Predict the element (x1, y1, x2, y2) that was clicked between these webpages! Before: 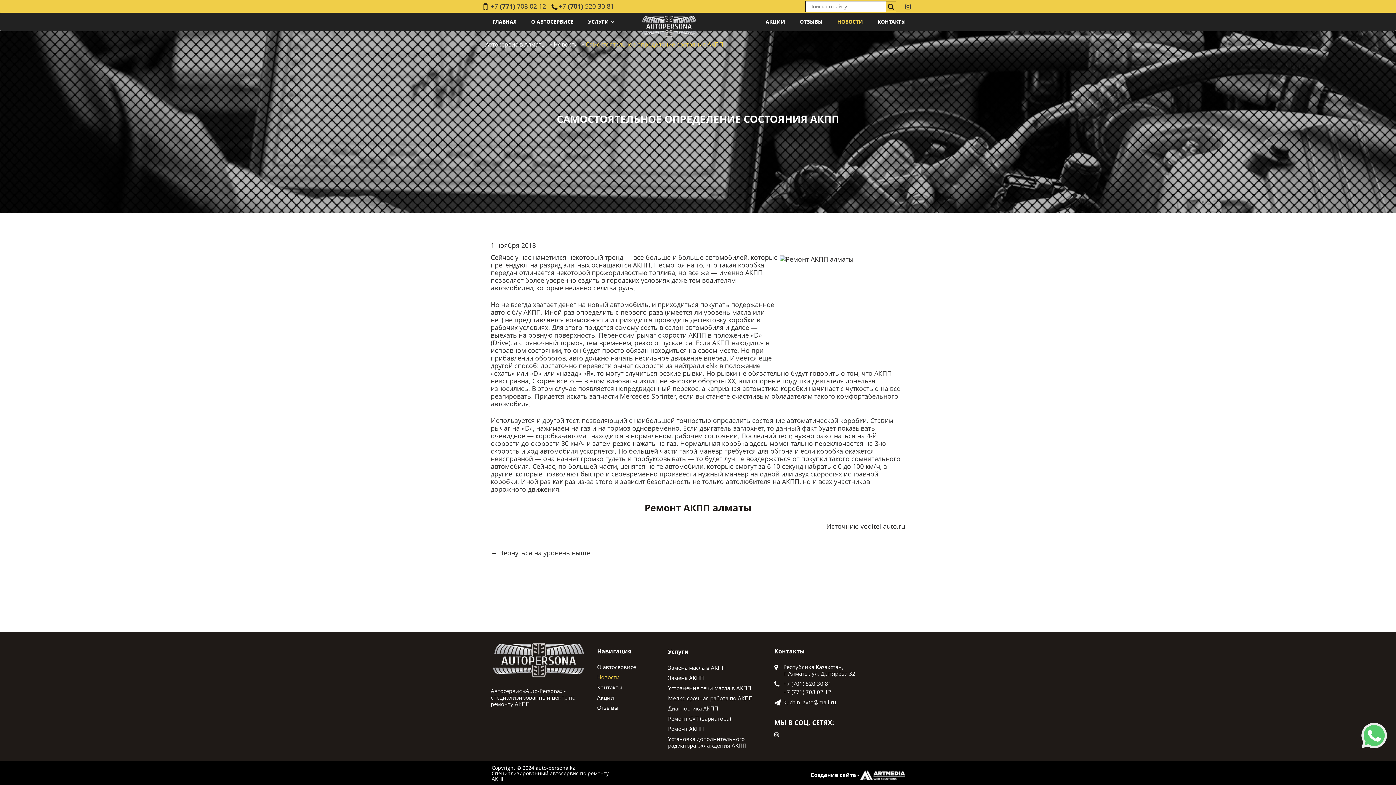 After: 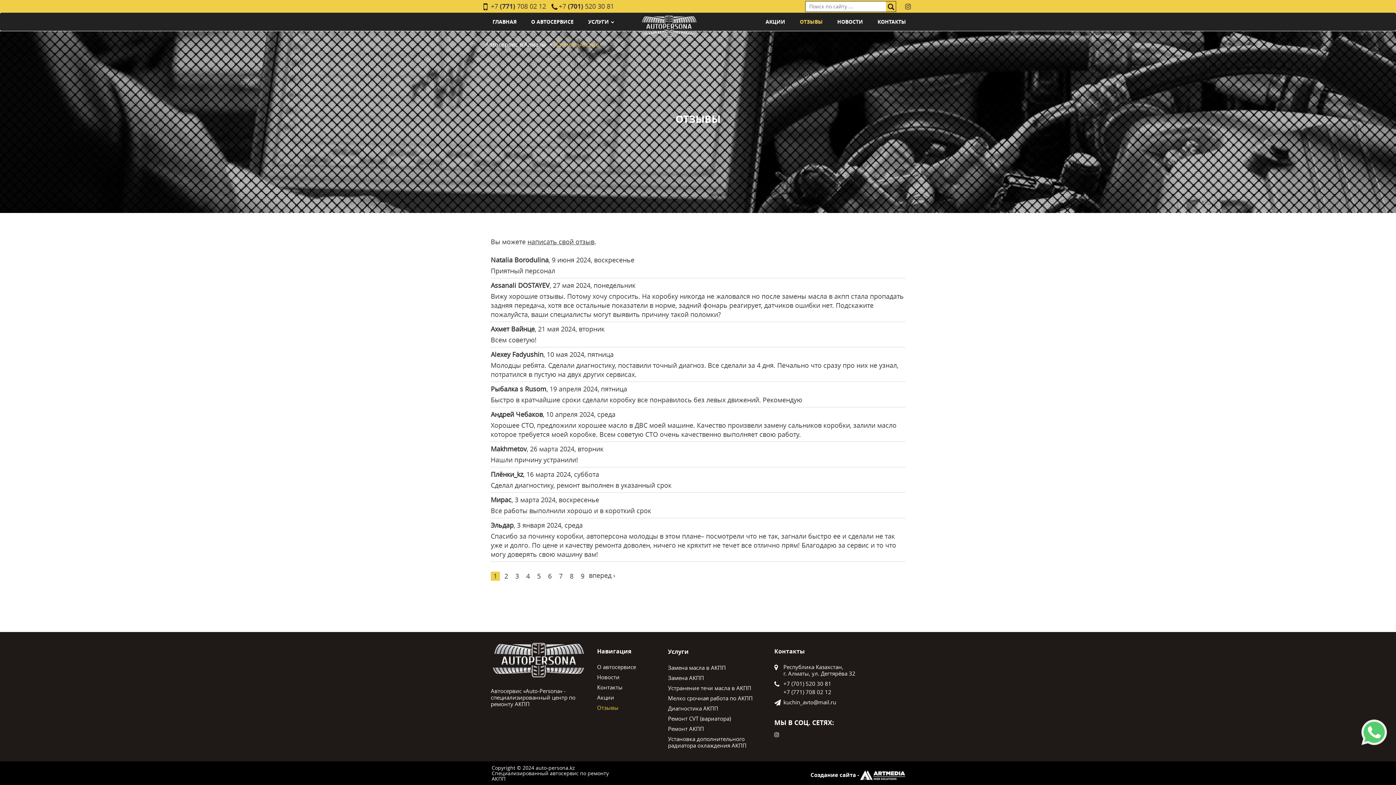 Action: label: ОТЗЫВЫ bbox: (796, 14, 826, 28)